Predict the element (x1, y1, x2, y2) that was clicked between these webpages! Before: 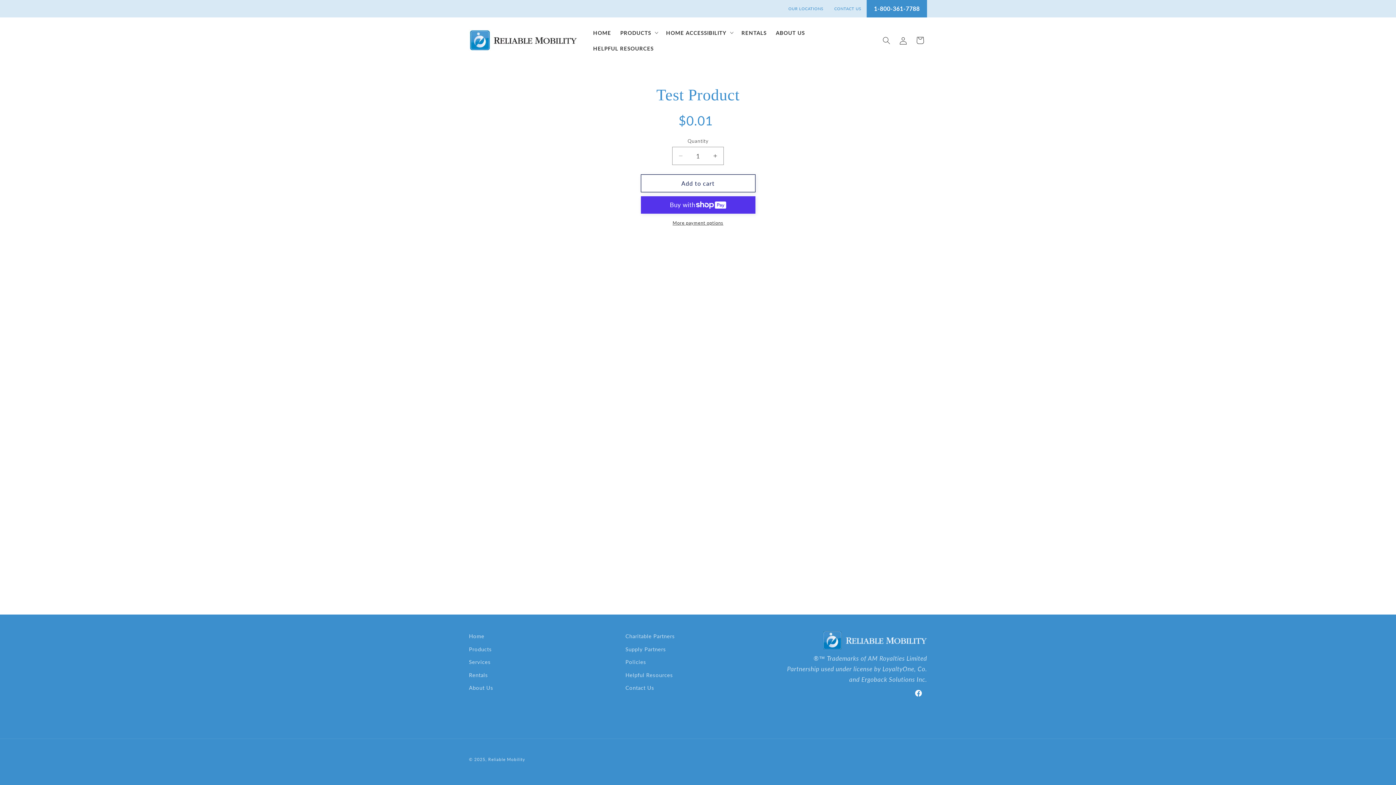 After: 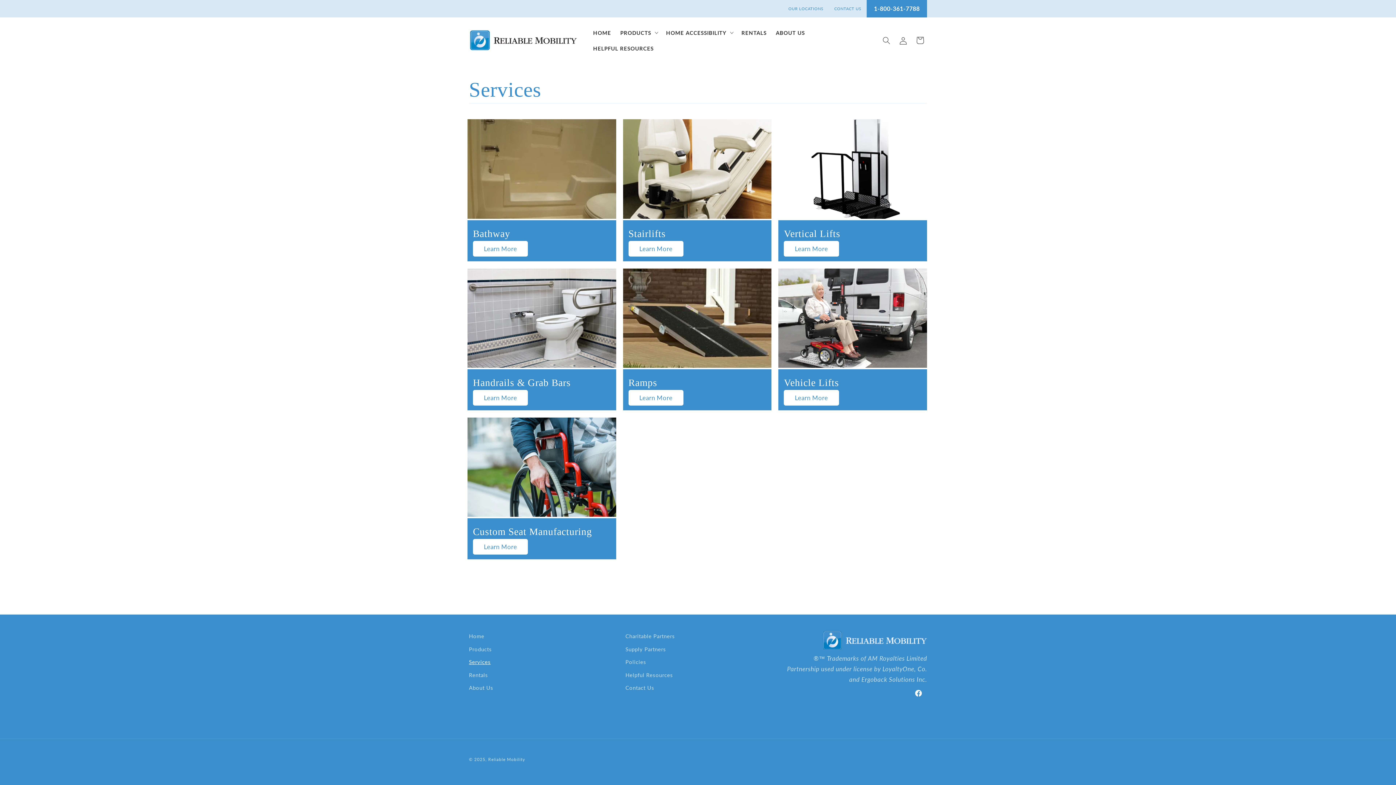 Action: label: Services bbox: (469, 655, 490, 668)